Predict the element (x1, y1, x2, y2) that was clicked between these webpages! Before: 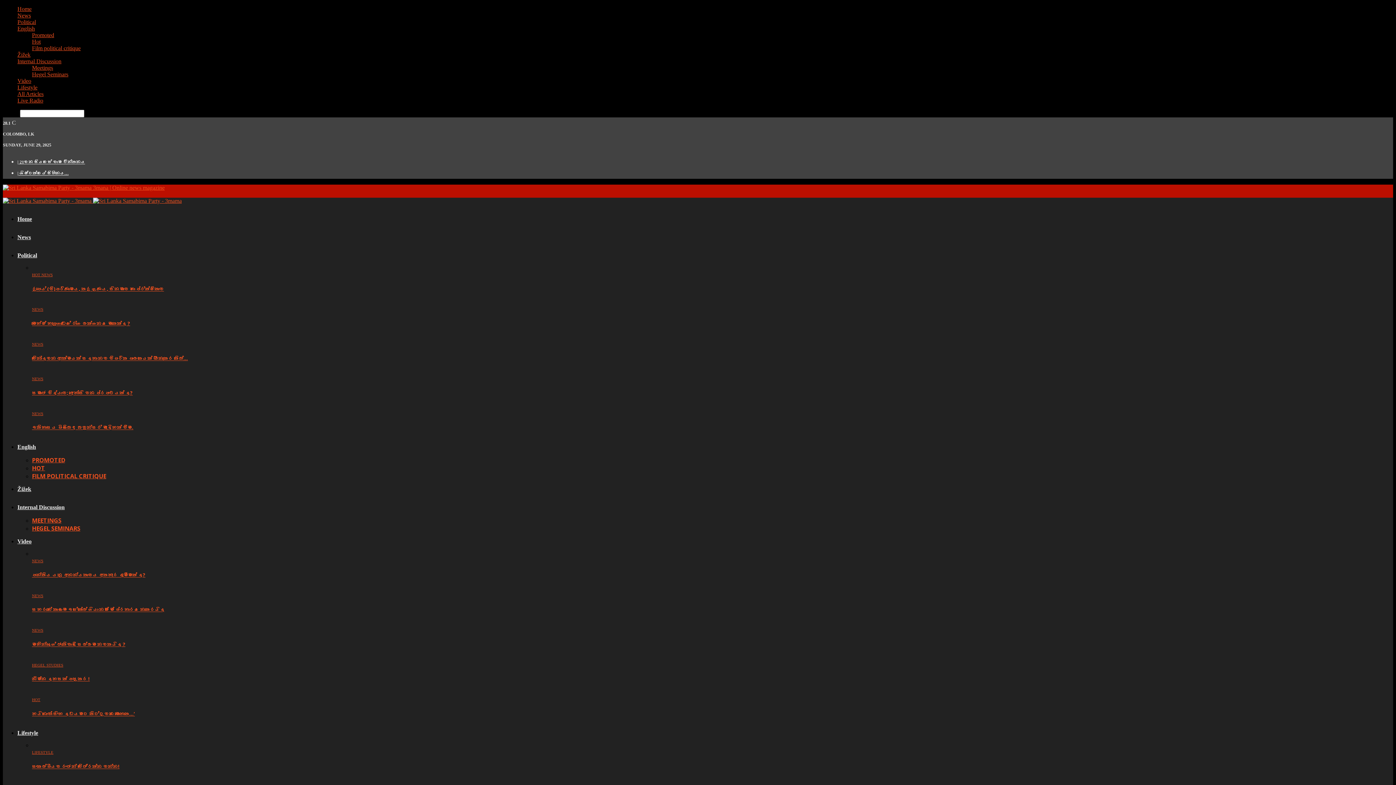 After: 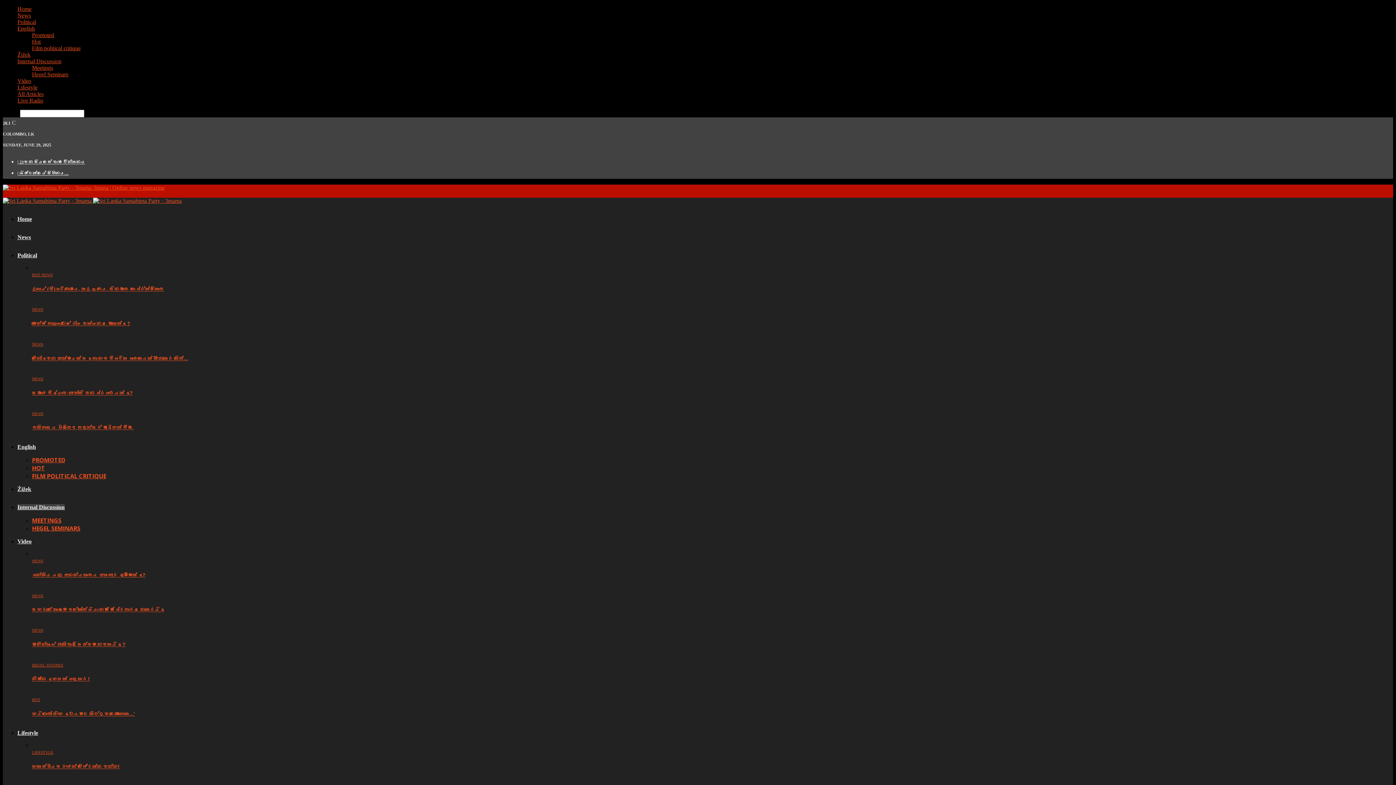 Action: label: Internal Discussion bbox: (17, 58, 61, 64)